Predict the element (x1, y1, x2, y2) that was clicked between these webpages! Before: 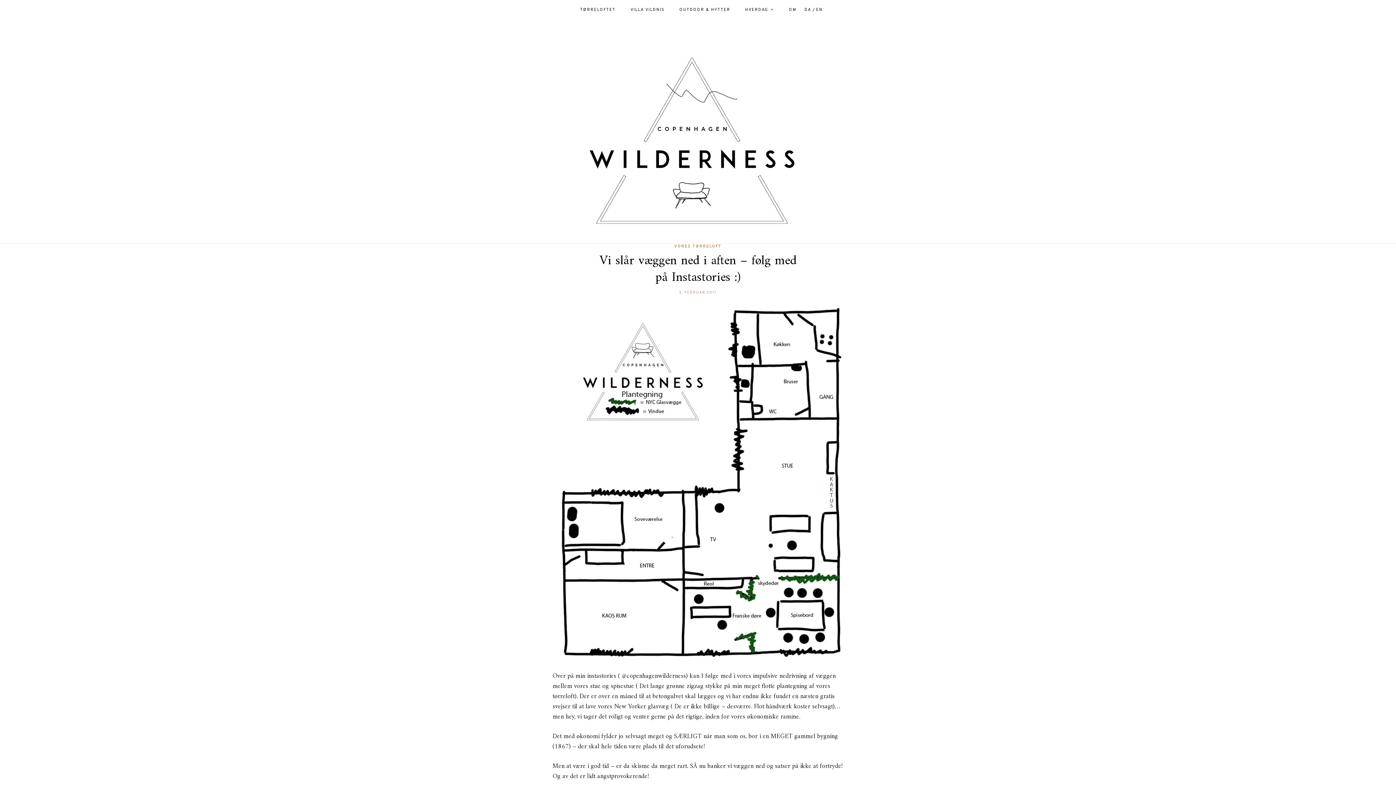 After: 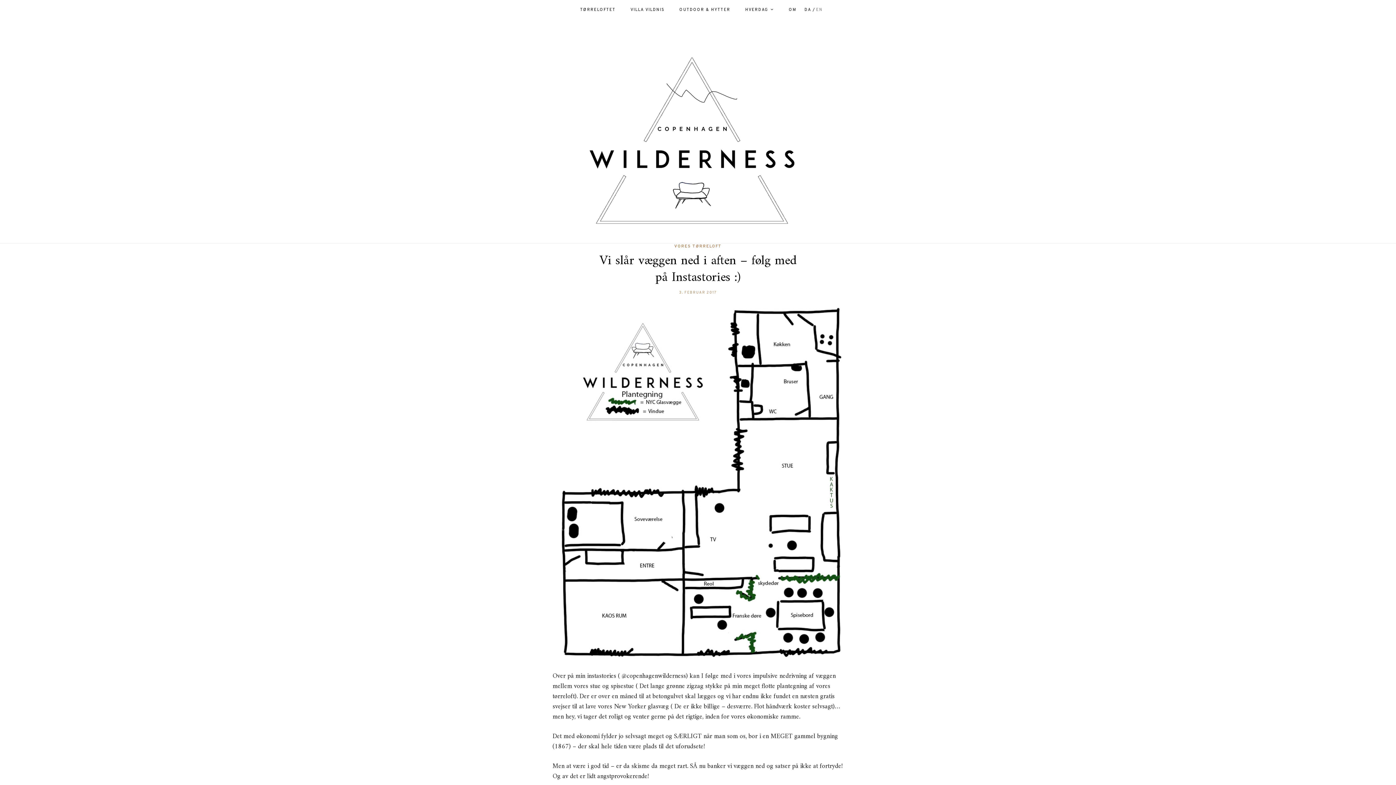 Action: label: EN bbox: (816, 0, 822, 19)